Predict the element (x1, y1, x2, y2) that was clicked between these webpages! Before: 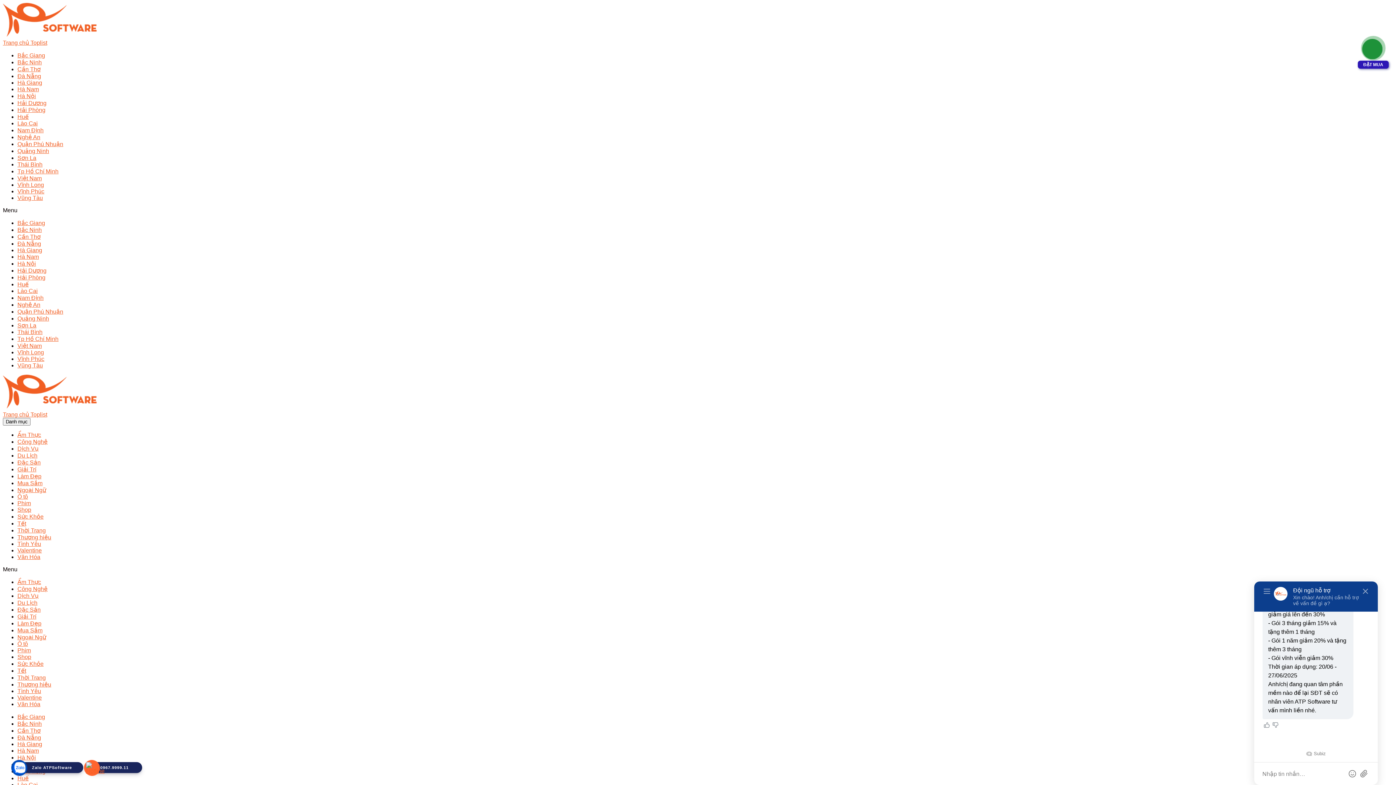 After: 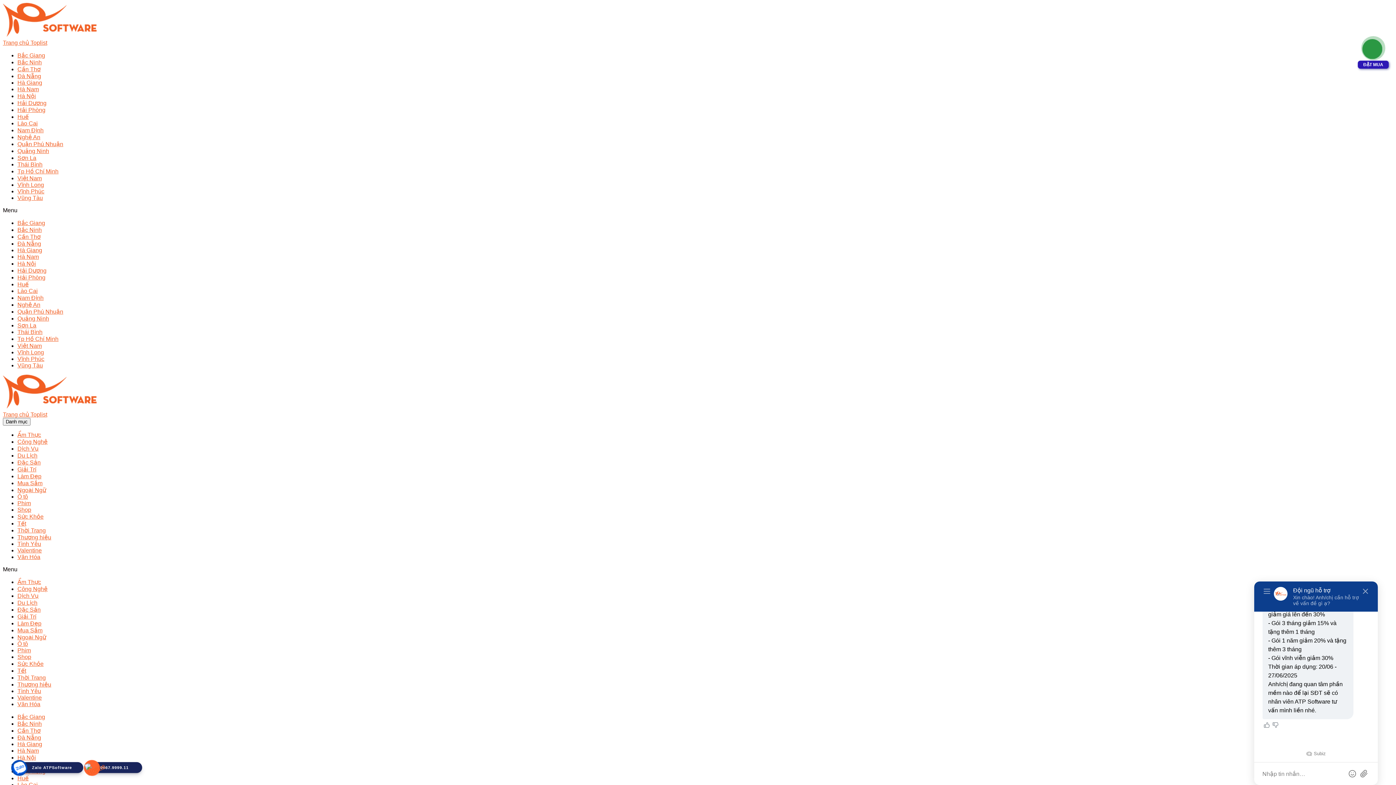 Action: bbox: (17, 466, 36, 472) label: Giải Trí